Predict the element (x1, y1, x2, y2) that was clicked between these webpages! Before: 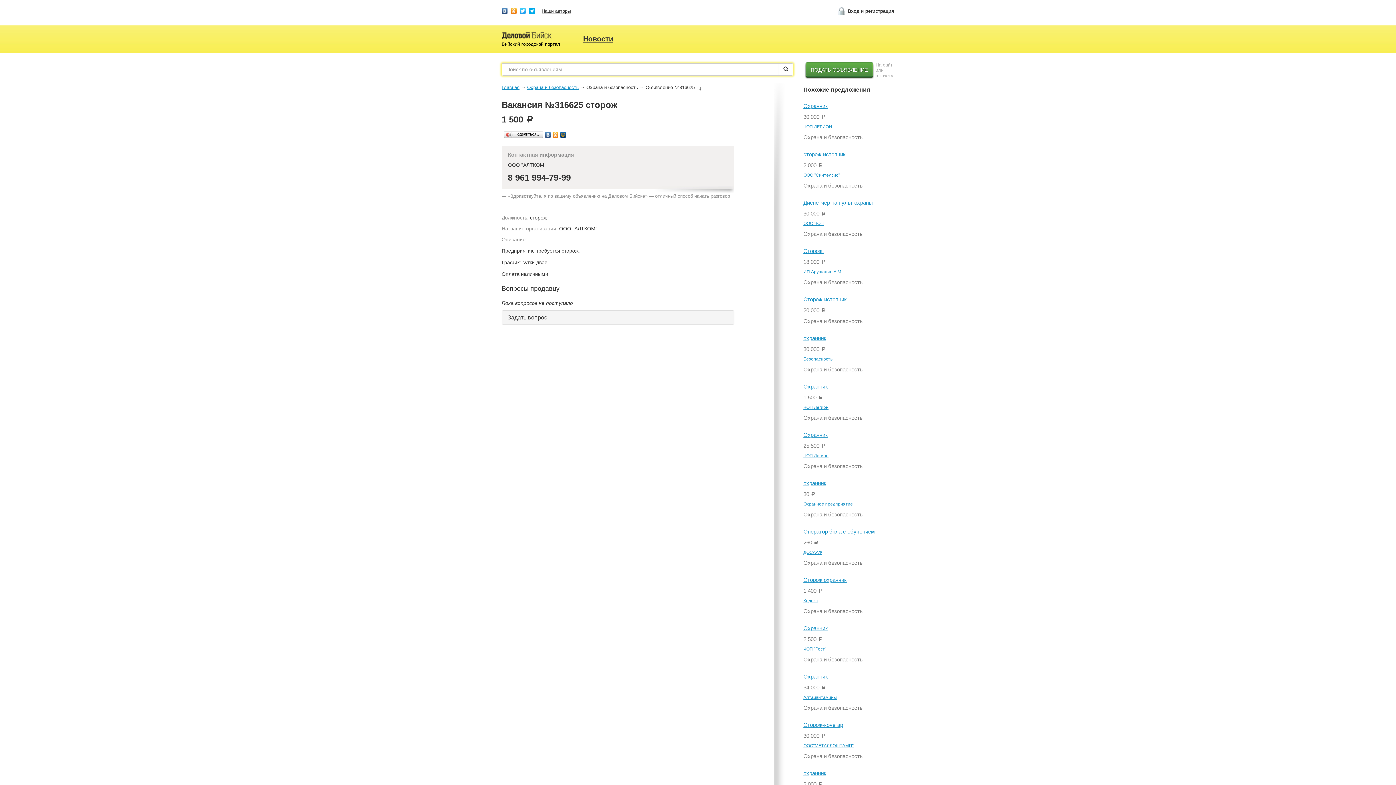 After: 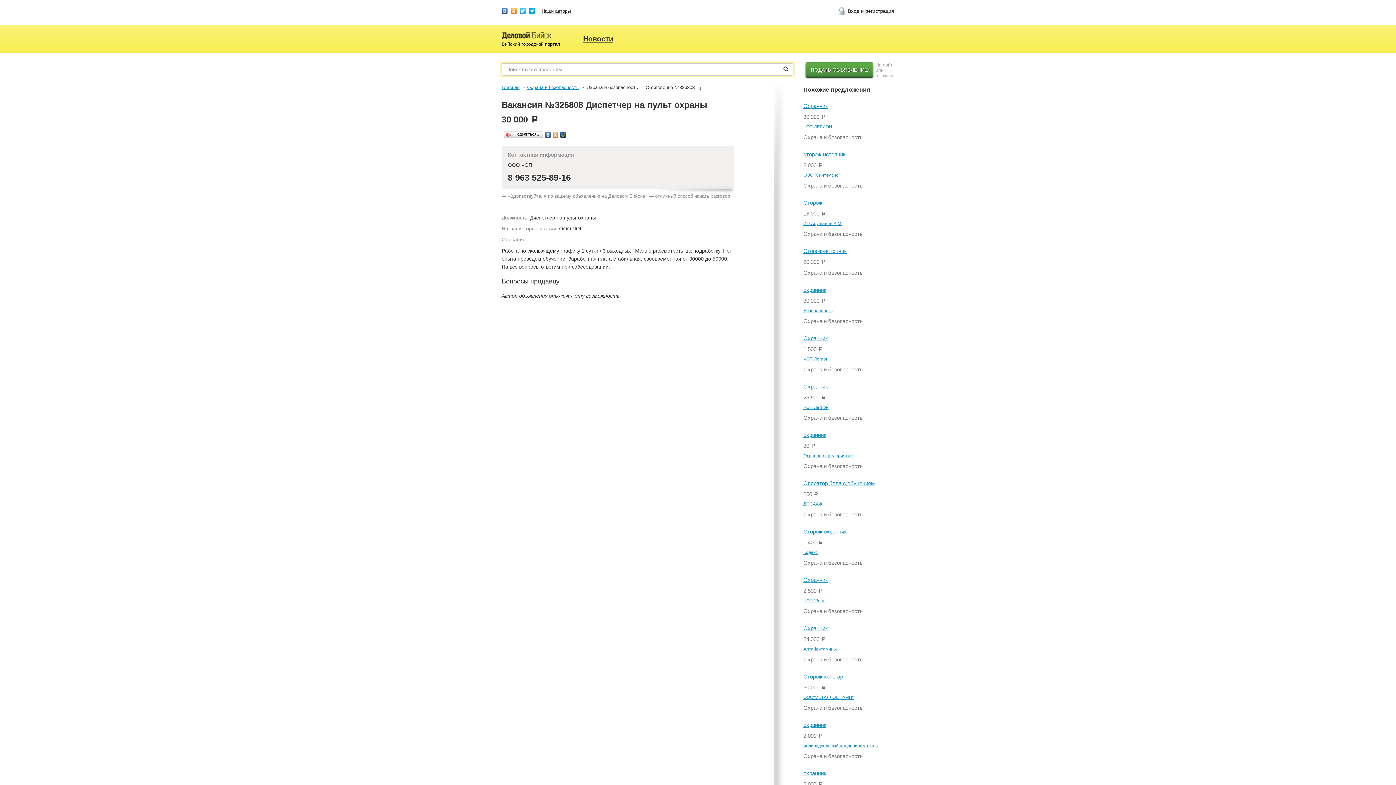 Action: bbox: (803, 199, 873, 205) label: Диспетчер на пульт охраны